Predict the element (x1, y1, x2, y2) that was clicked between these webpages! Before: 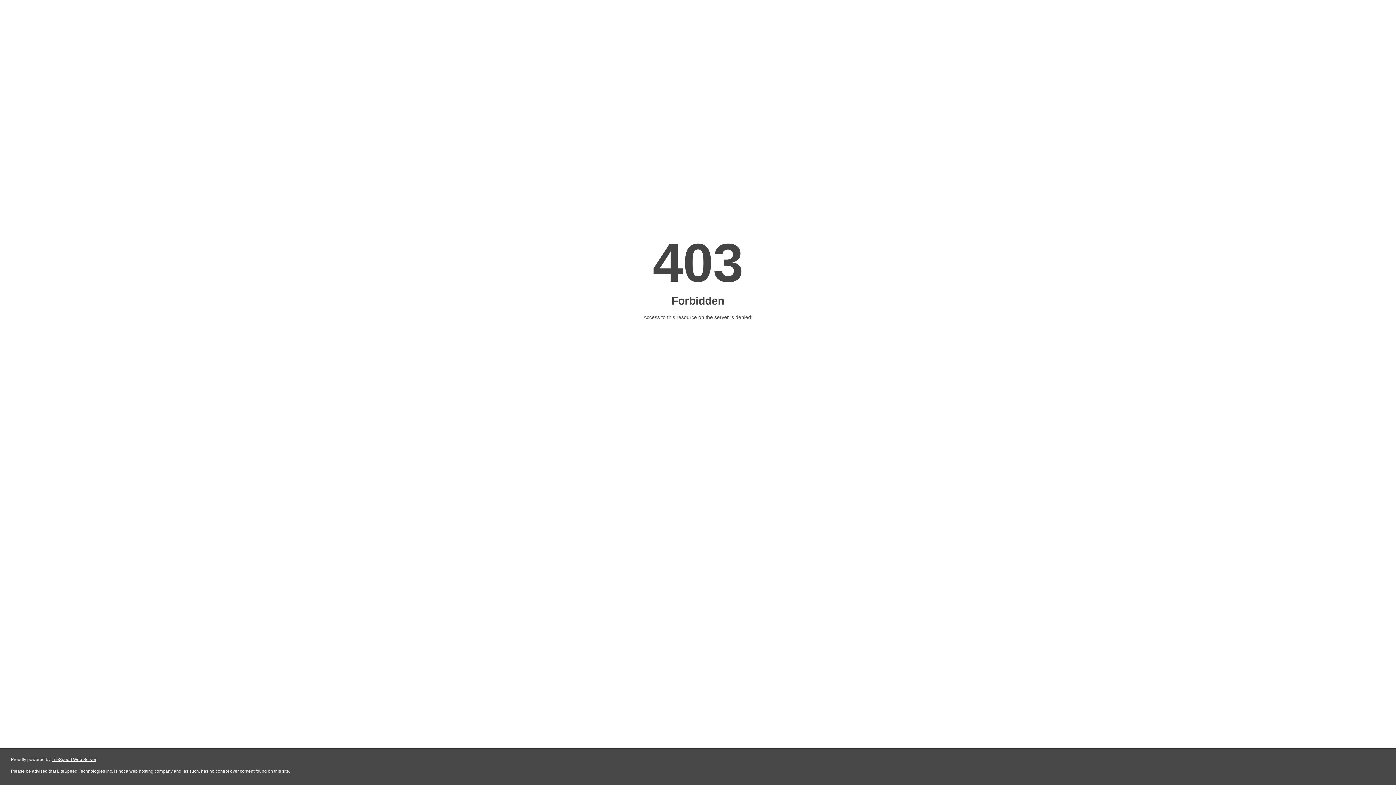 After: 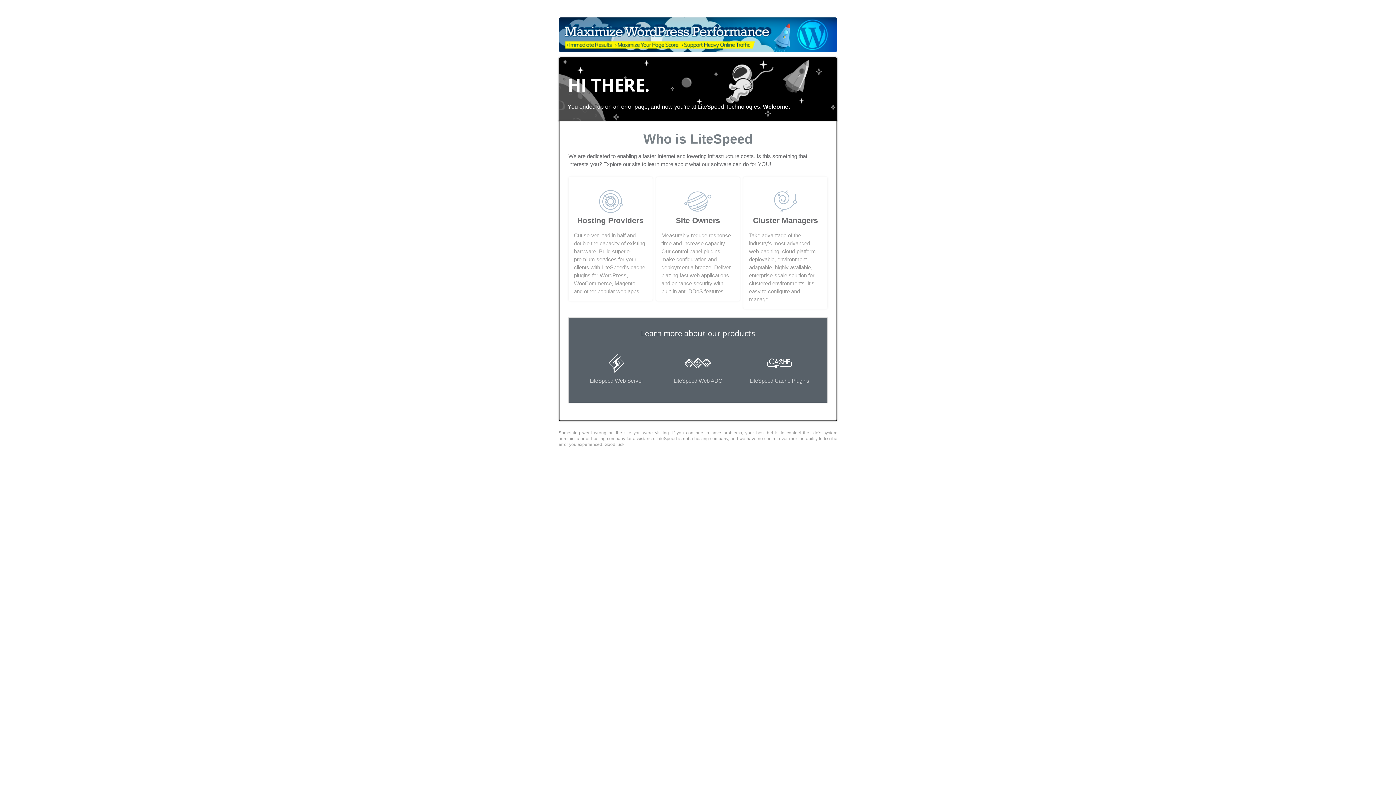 Action: bbox: (51, 757, 96, 762) label: LiteSpeed Web Server